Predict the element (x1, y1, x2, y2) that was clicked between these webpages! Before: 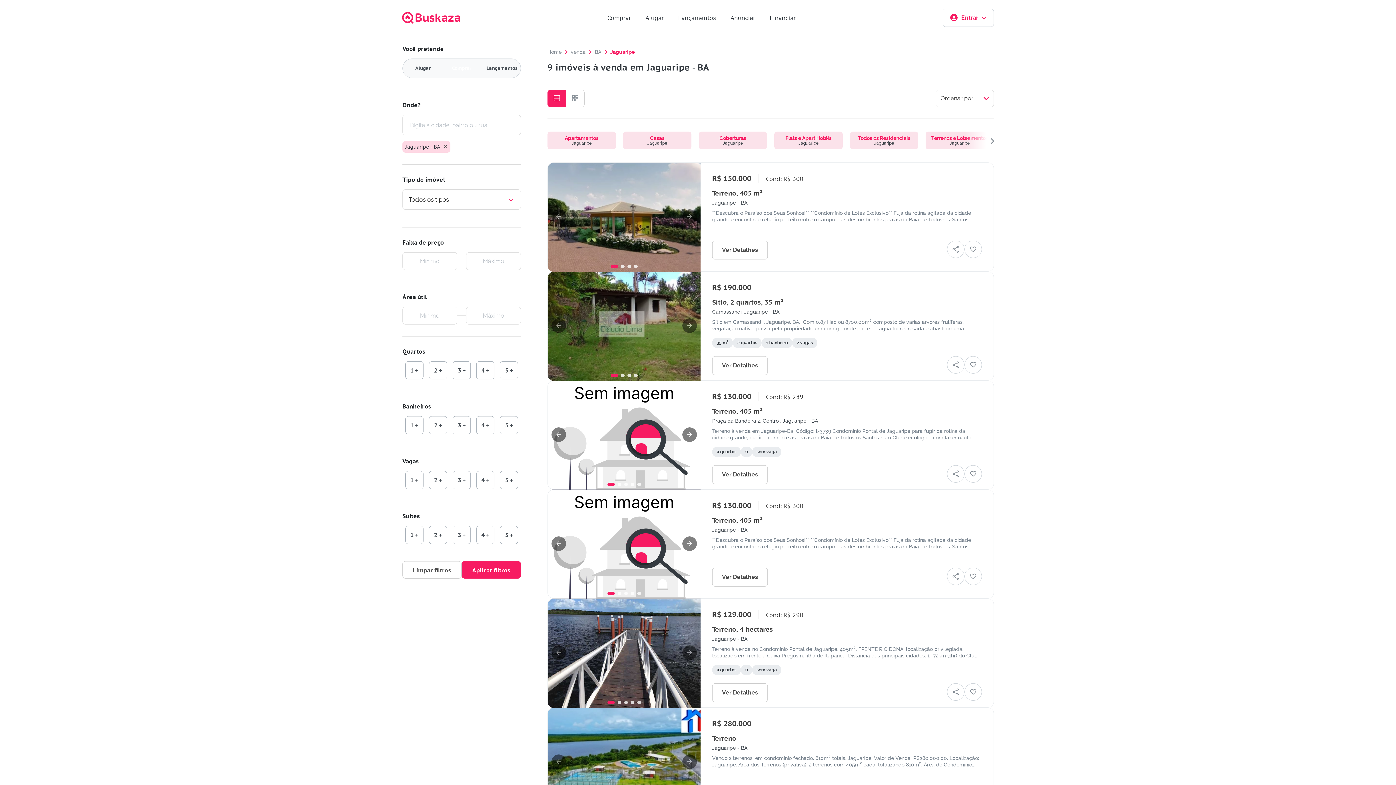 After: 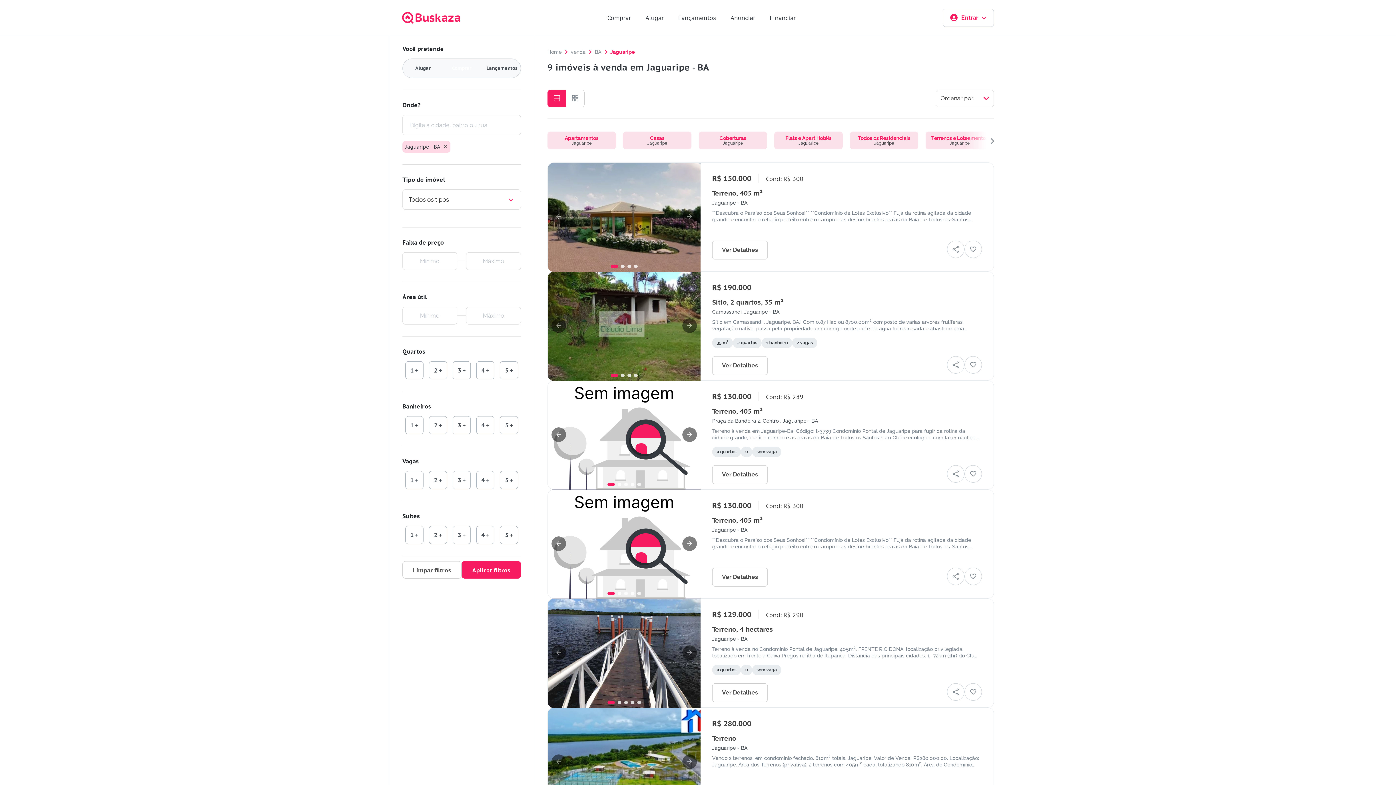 Action: bbox: (712, 501, 982, 564) label: R$ 130.000

Cond: R$ 300

Terreno, 405 m²

Jaguaripe - BA




**Descubra o Paraíso dos Seus Sonhos!** **Condomínio de Lotes Exclusivo** Fuja da rotina agitada da cidade grande e encontre o refúgio perfeito entre o campo e as deslumbrantes praias da Baía de Todos-os-Santos. Apresentamos nosso condomínio de lotes, onde a tranquilidade e a natureza se encontram para proporcionar uma experiência de vida única. **Clube Ecológico com Lazer Náutico** Desfrute da paz e segurança ao velejar ou participar de passeios de escuna, jet ski, hobby cat, pesca e banhos de rio. Nosso clube ecológico oferece um píer completo para até 20 embarcações, rampa de apoio para jets e pequenos barcos, além de flutuadores para suporte à pesca e banhos de rio. Ampla Área de Lazer Arborizada** Relaxe e divirta-se em um ambiente rodeado por árvores exóticas, com: - Piscinas infantil e adulta, incluindo raia para natação. - Quadras esportivas para a prática de diversas modalidades. - Playground para a diversão das crianças. - Academia equipada para manter a saúde em dia. - Restaurante terceirizado com deliciosas opções gastronômicas. - Espaços gourmet e quiosques de palha para momentos especiais. **Lotes de 405m²** Espaço de sobra para construir o lar dos seus sonhos em um local que combina a tranquilidade do campo com a beleza das praias. **Venha Viver o Melhor da Natureza e do Lazer!** Aproveite essa oportunidade única de transformar seu estilo de vida. Entre em contato e descubra como é fácil fazer parte deste paraíso exclusivo. **Condomínio de Lotes - Seu Novo Lar na Baía de Todos-os-Santos.** Me Chame no Whats 71 99.355-8008.